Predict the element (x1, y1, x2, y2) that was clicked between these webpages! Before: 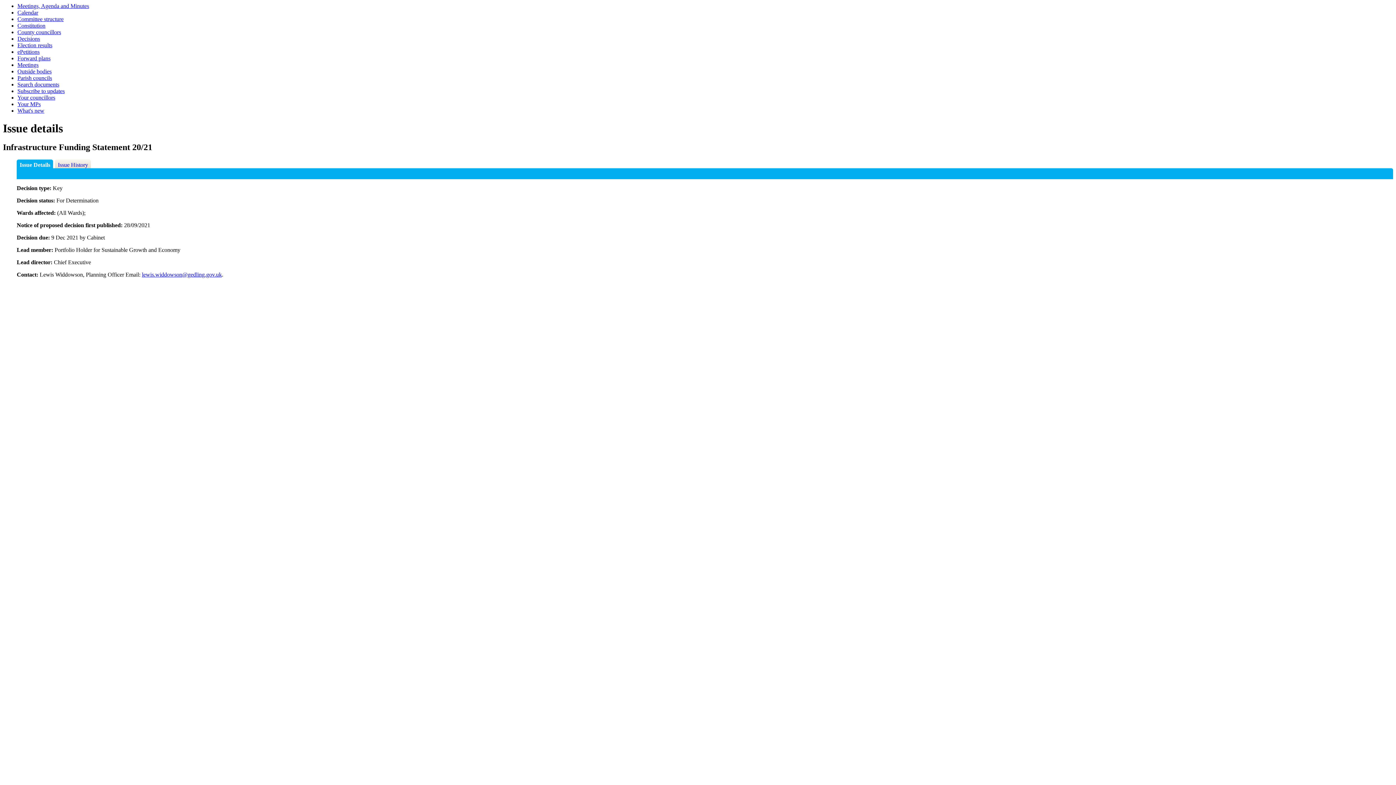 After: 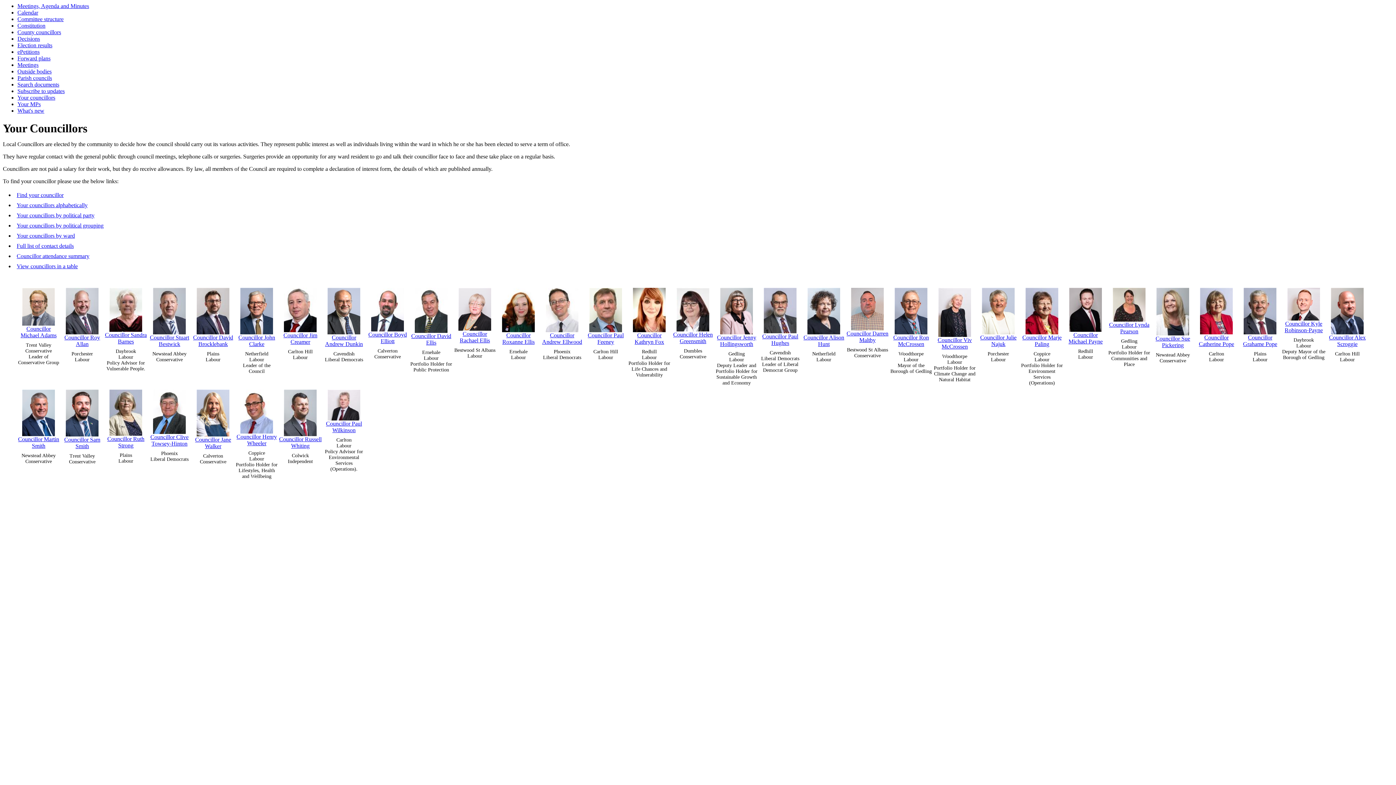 Action: bbox: (17, 94, 55, 100) label: Your councillors